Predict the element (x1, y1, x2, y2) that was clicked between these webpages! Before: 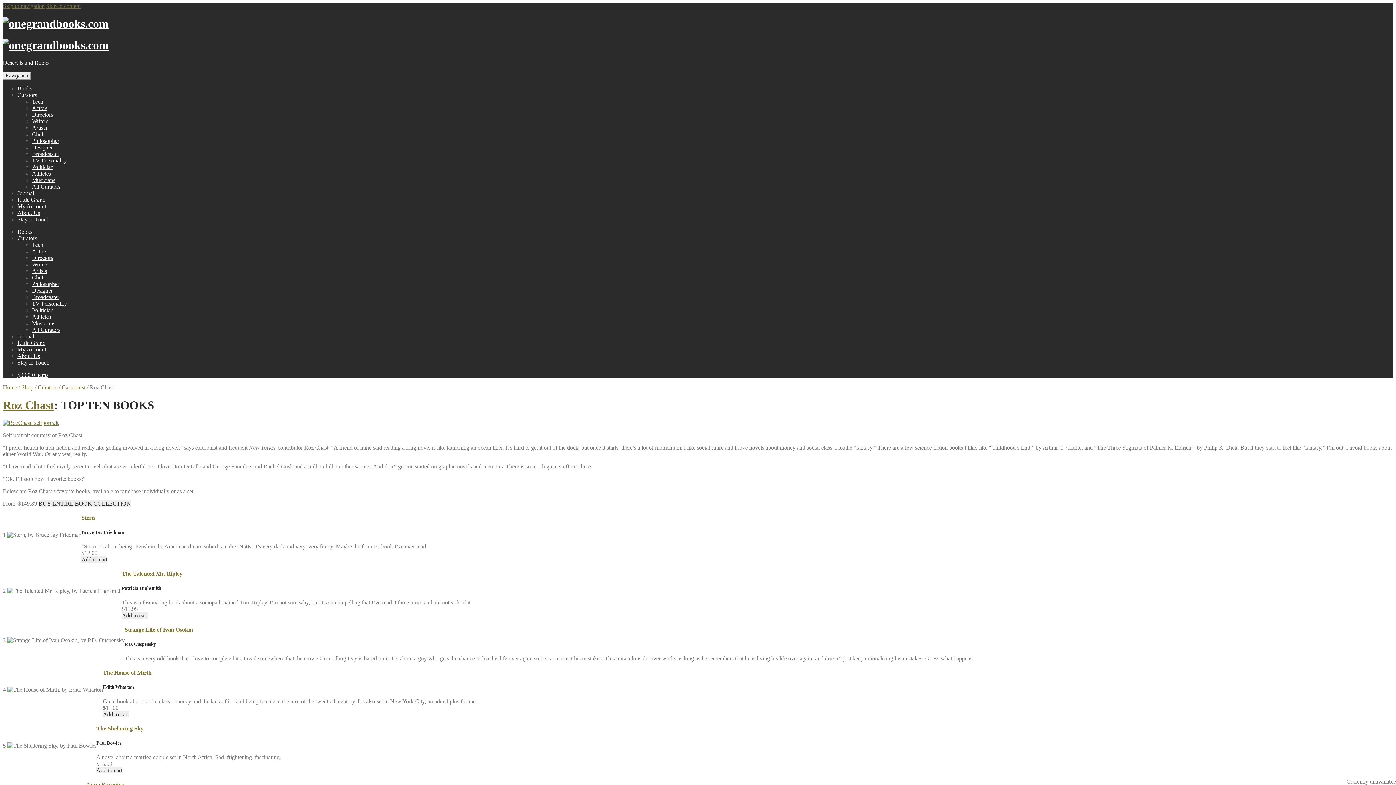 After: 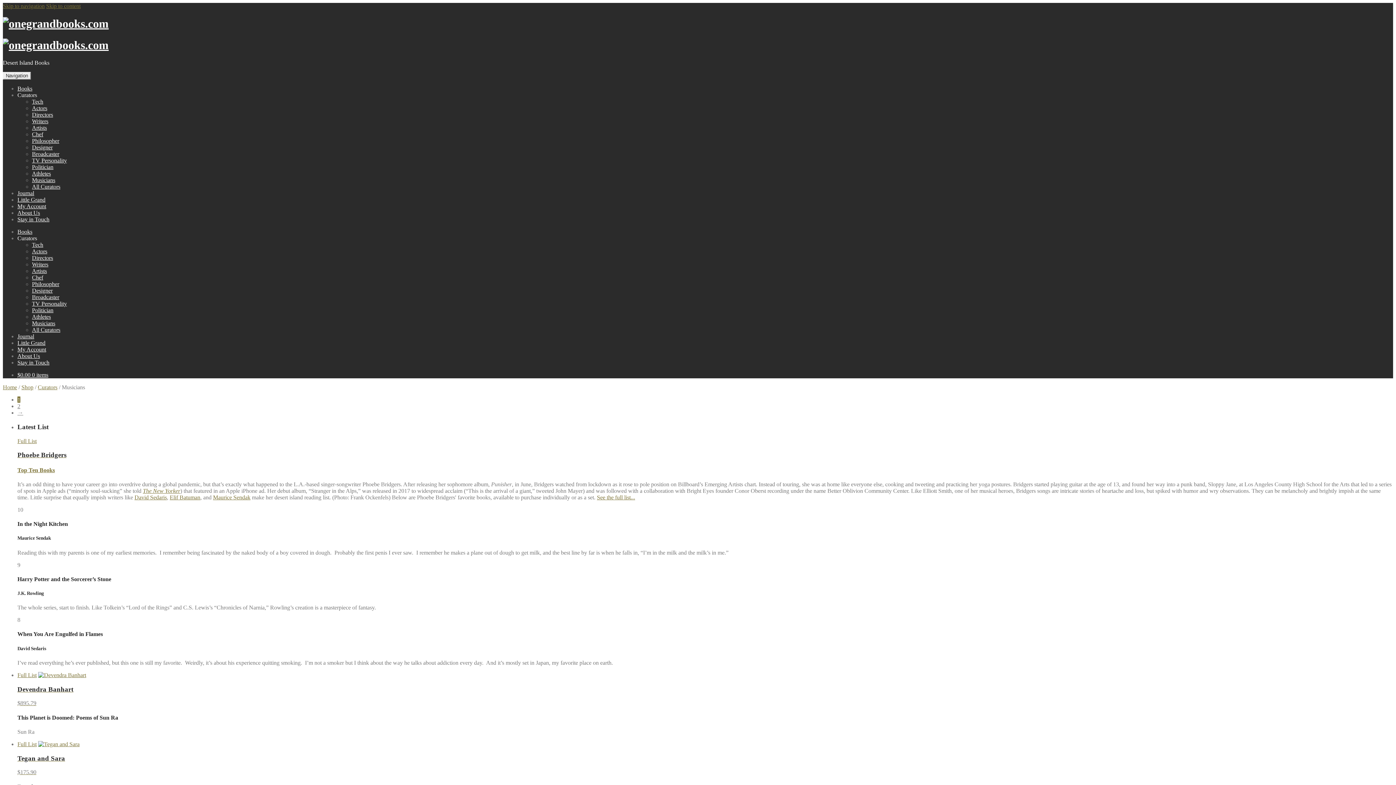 Action: bbox: (32, 320, 55, 326) label: Musicians